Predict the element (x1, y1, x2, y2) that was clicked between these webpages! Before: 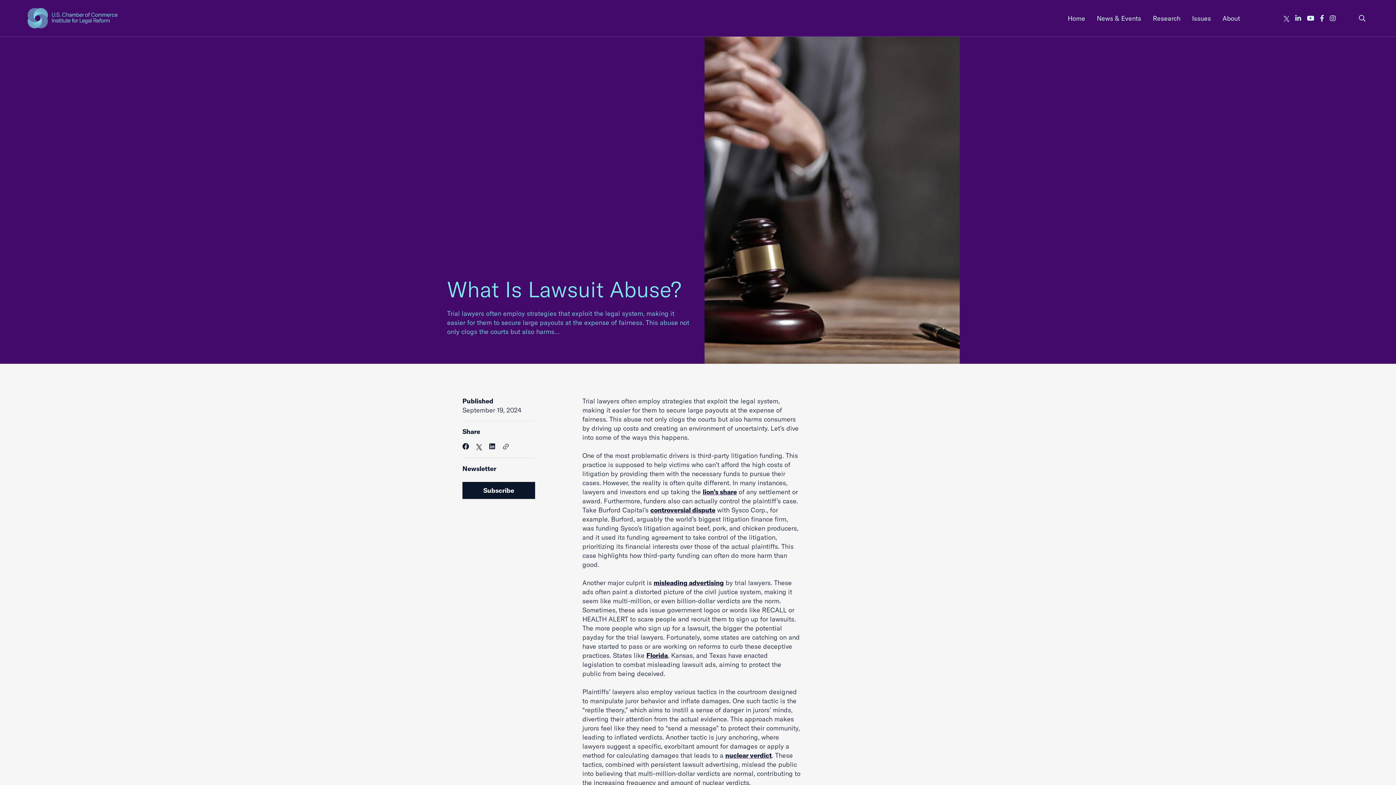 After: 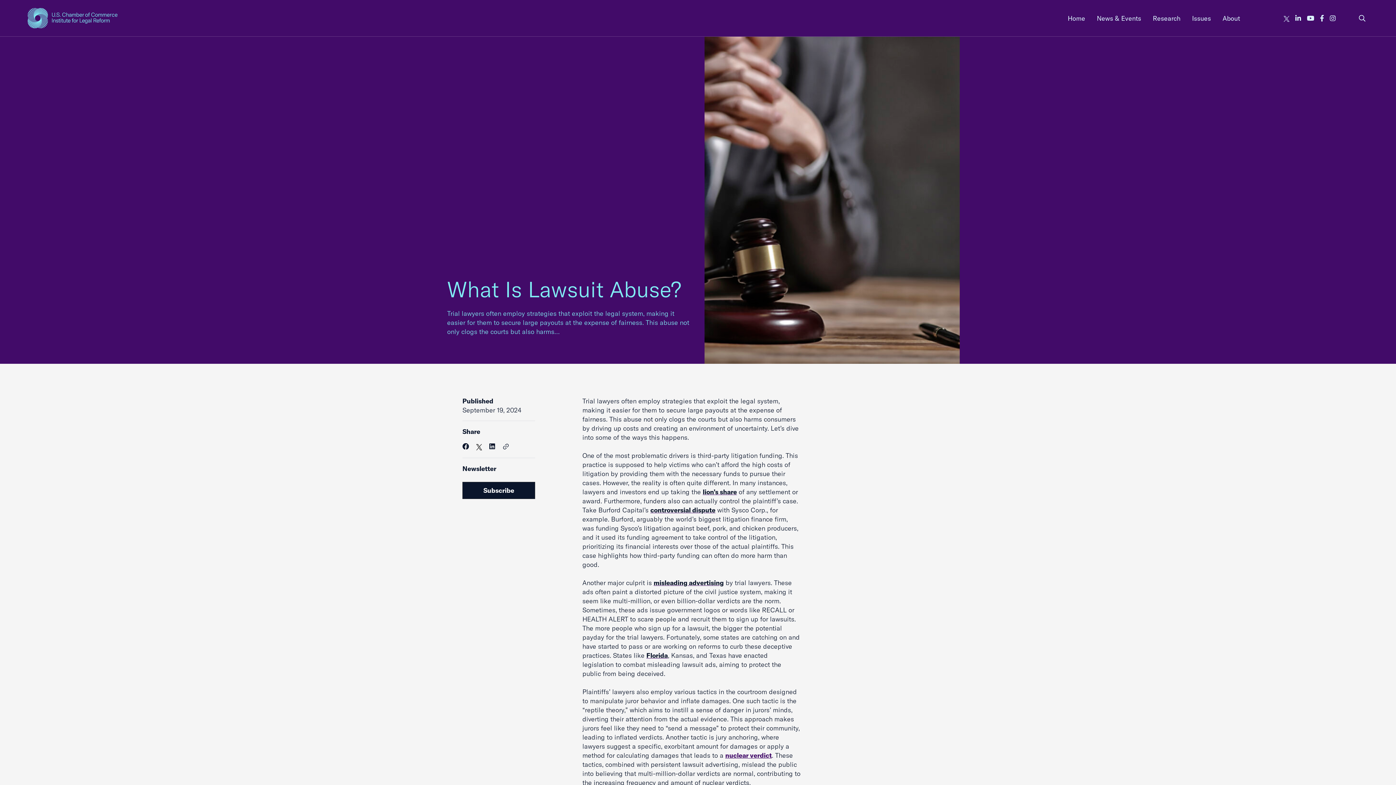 Action: label: nuclear verdict bbox: (725, 751, 772, 760)